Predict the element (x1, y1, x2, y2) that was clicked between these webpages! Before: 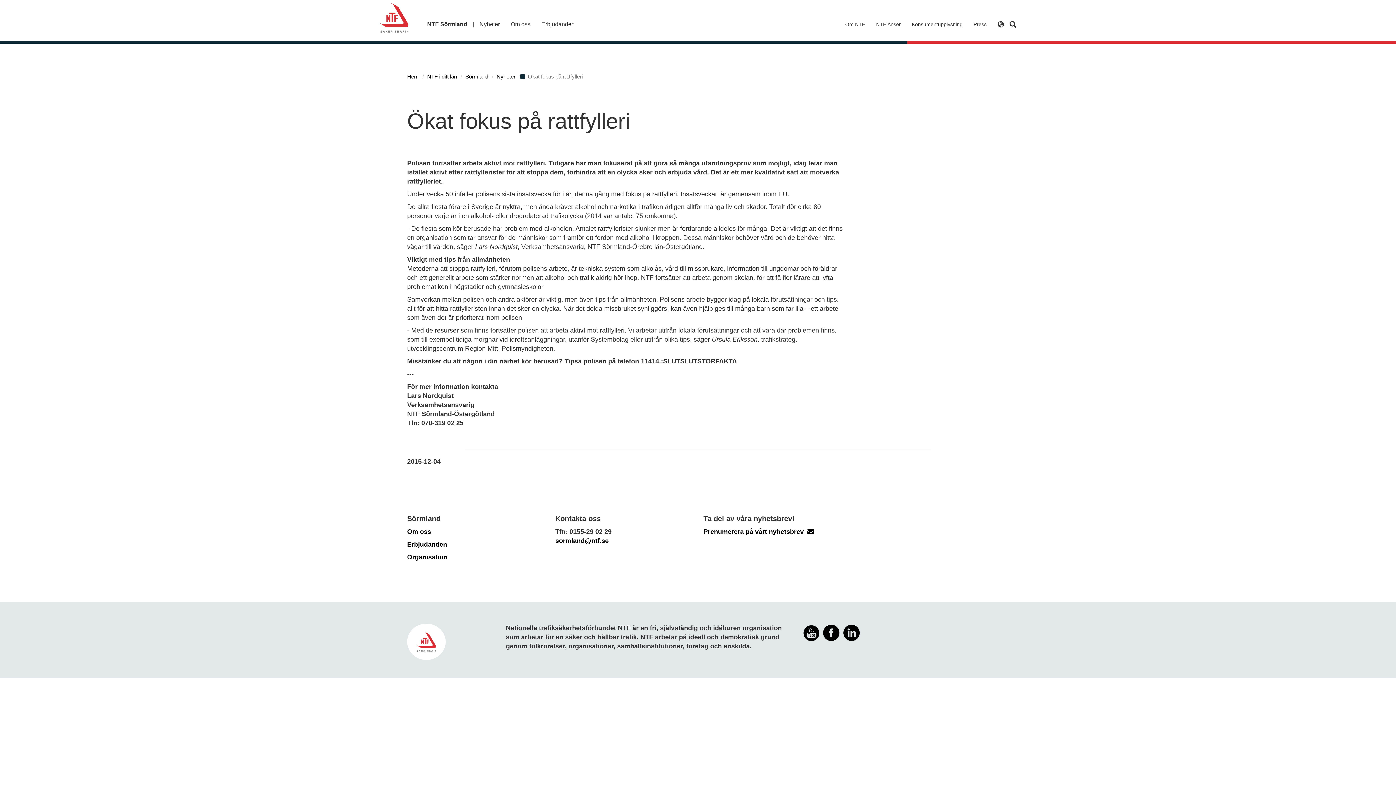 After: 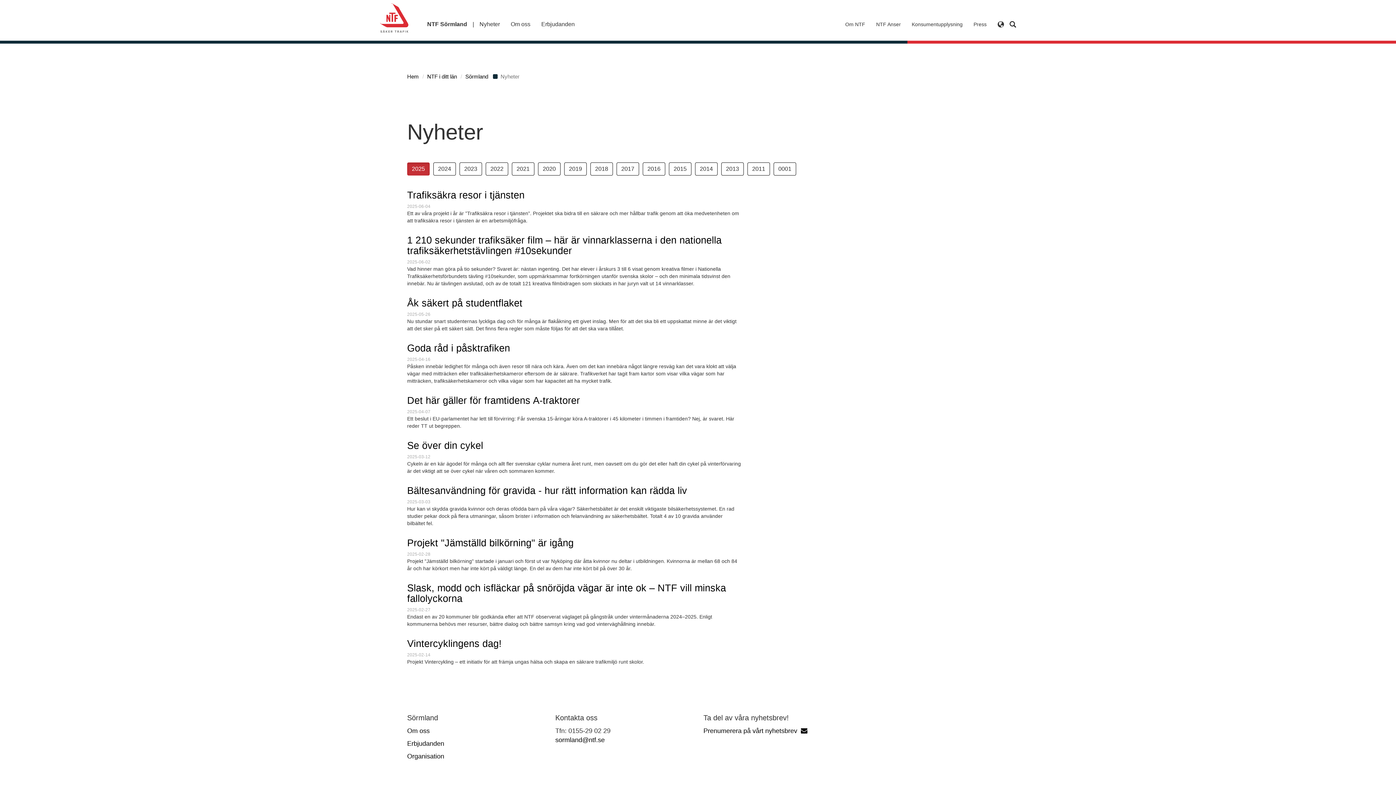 Action: bbox: (496, 73, 515, 79) label: Nyheter